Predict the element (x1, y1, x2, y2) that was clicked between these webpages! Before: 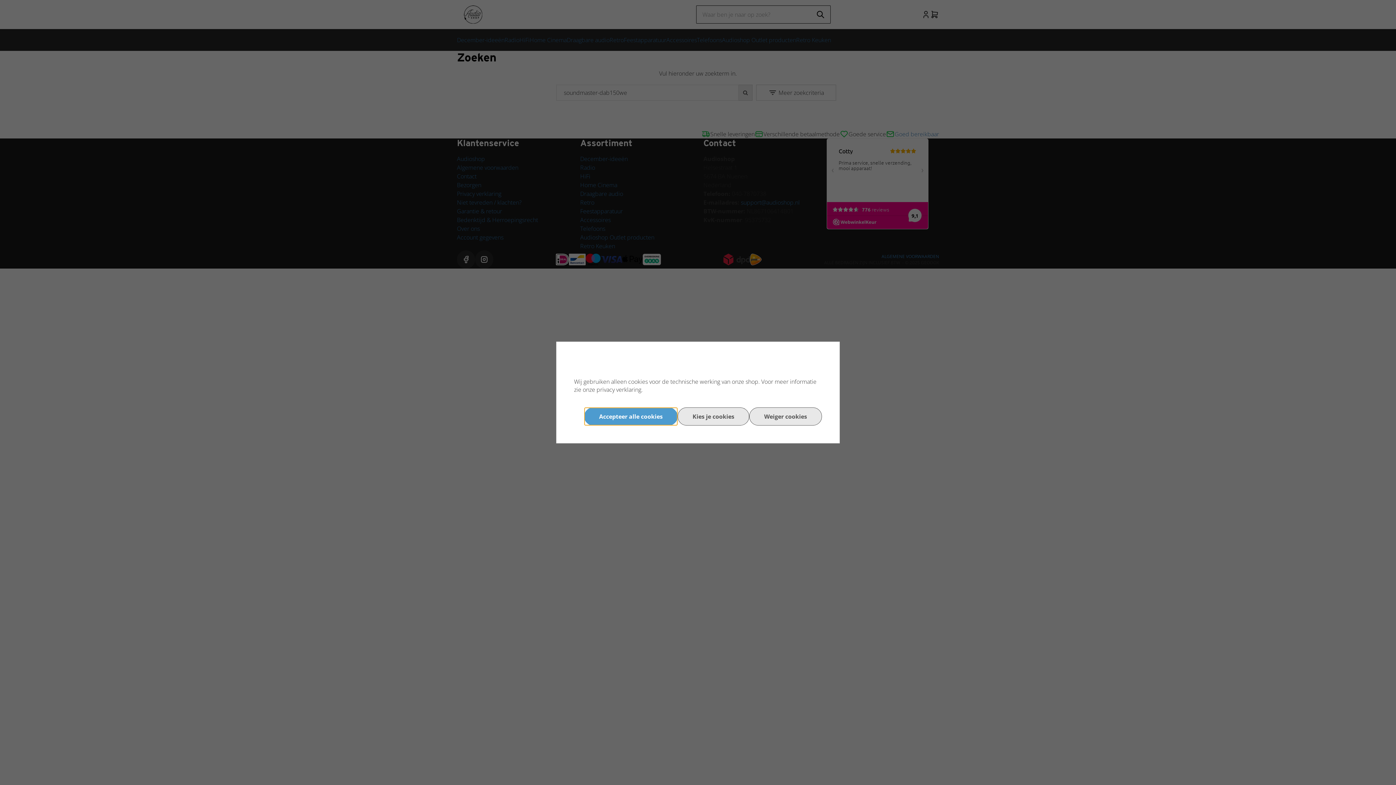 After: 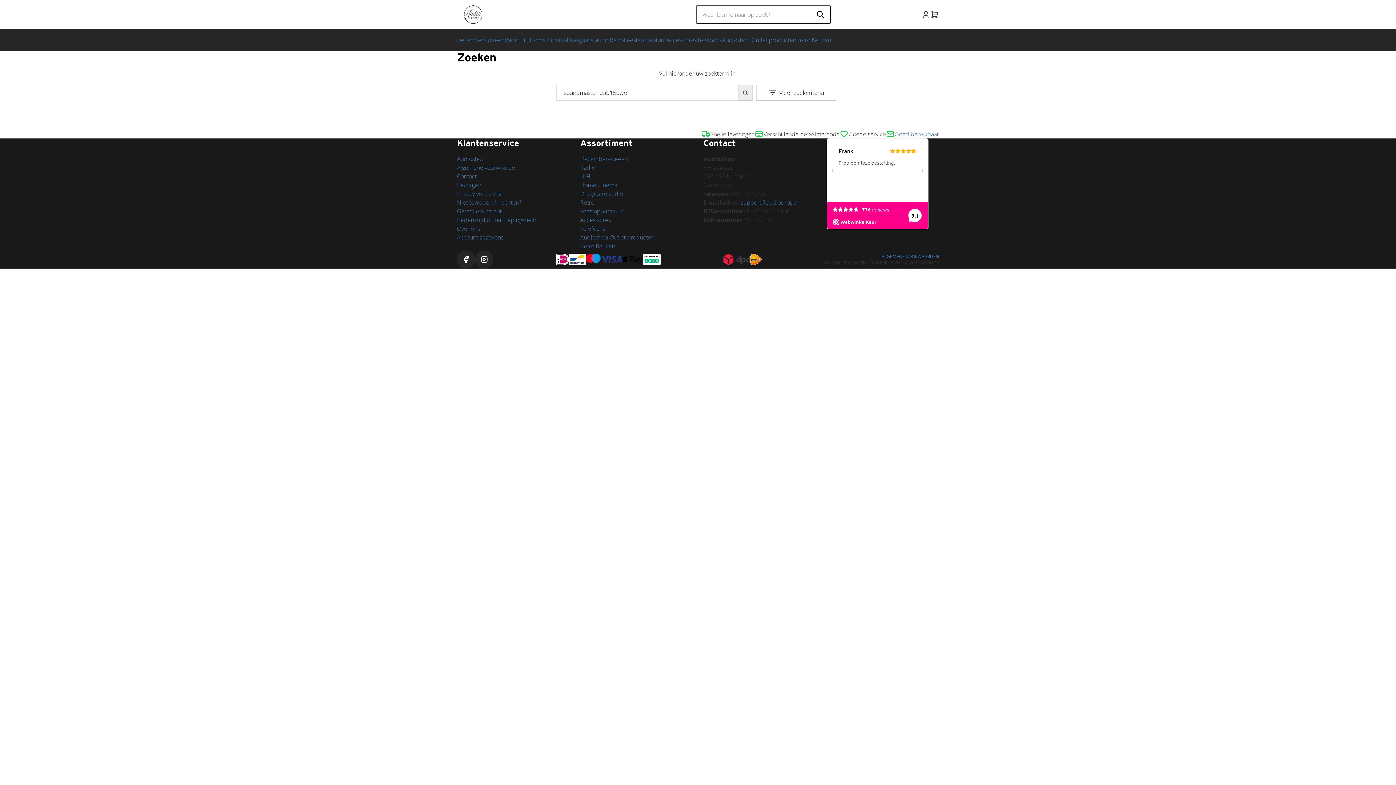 Action: bbox: (584, 407, 677, 425) label: Accepteer alle cookies